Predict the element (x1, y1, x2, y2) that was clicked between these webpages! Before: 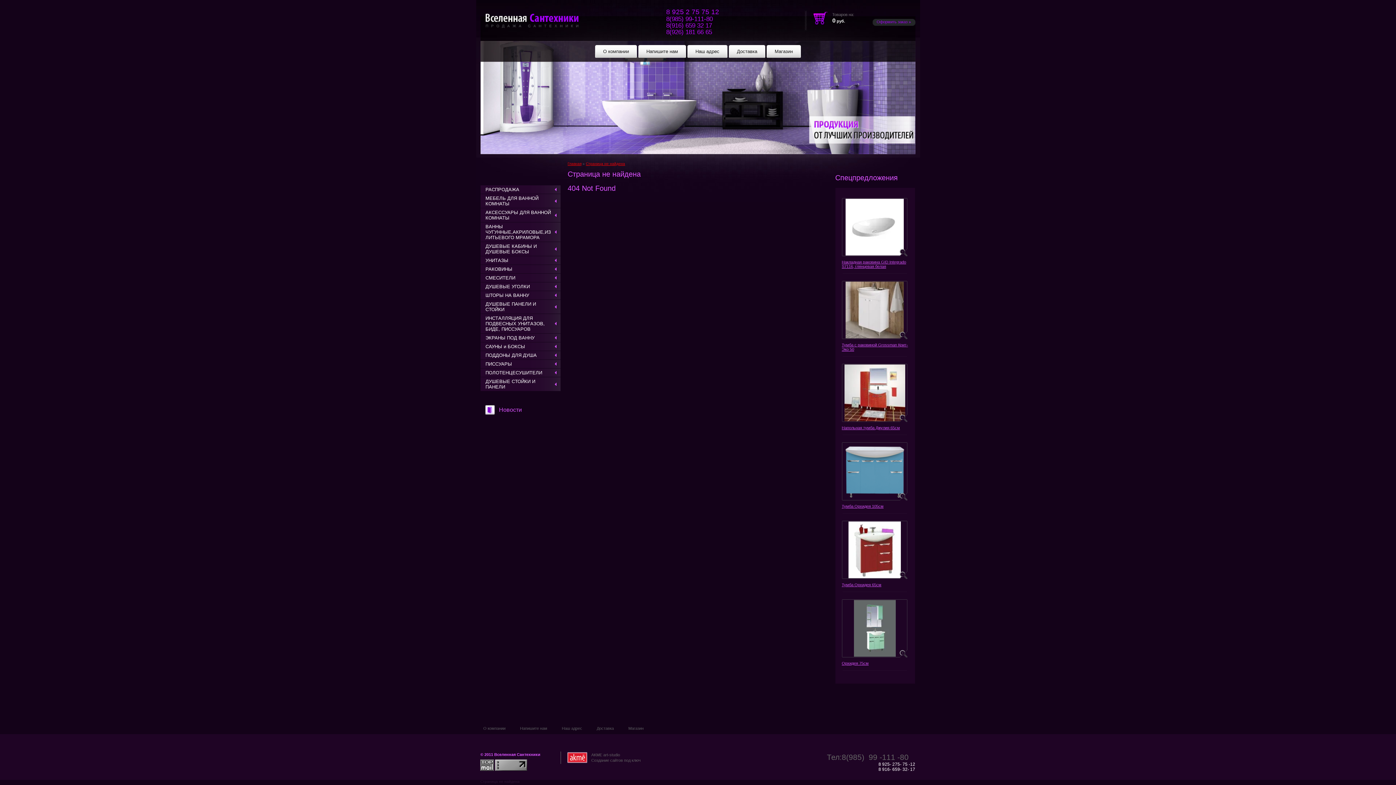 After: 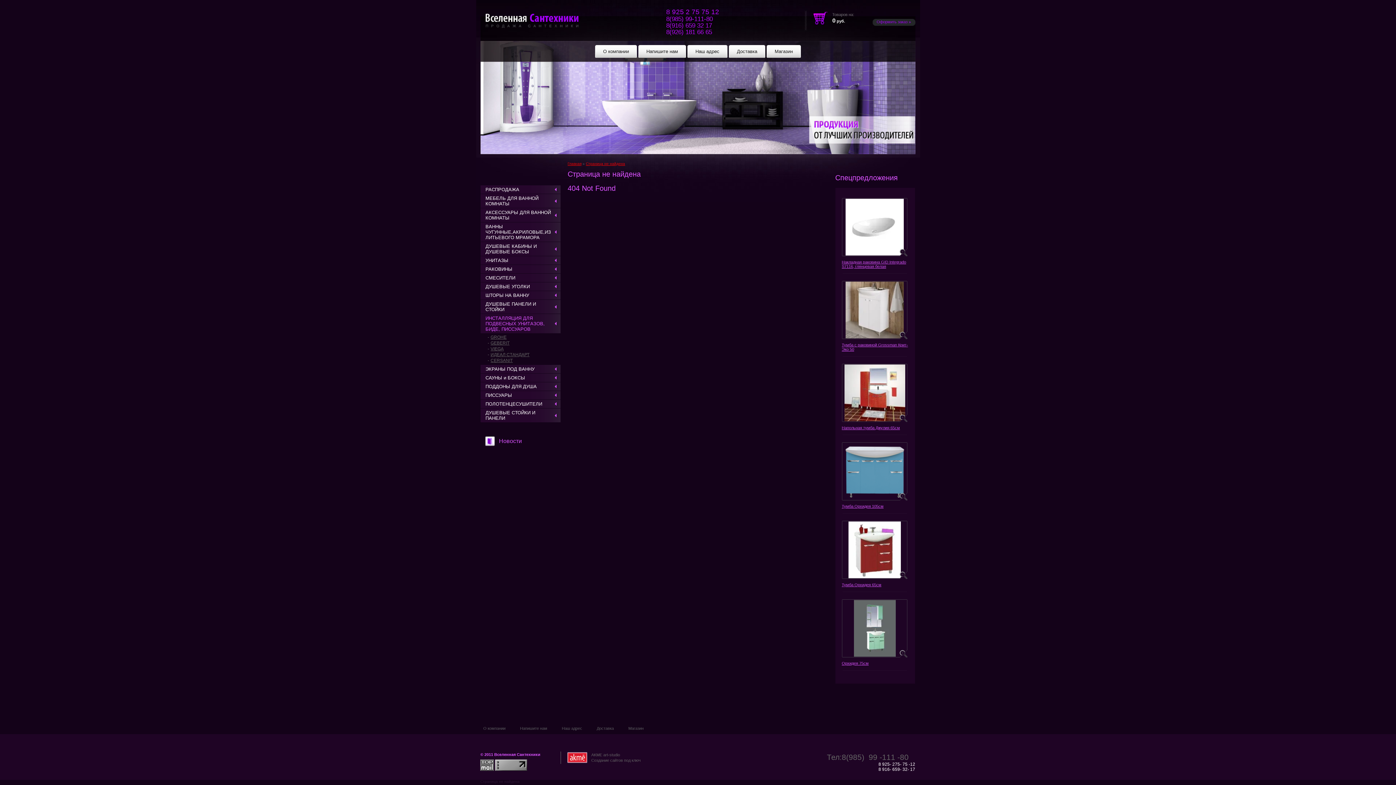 Action: bbox: (480, 314, 560, 333) label: ИНСТАЛЛЯЦИЯ ДЛЯ ПОДВЕСНЫХ УНИТАЗОВ, БИДЕ, ПИССУАРОВ